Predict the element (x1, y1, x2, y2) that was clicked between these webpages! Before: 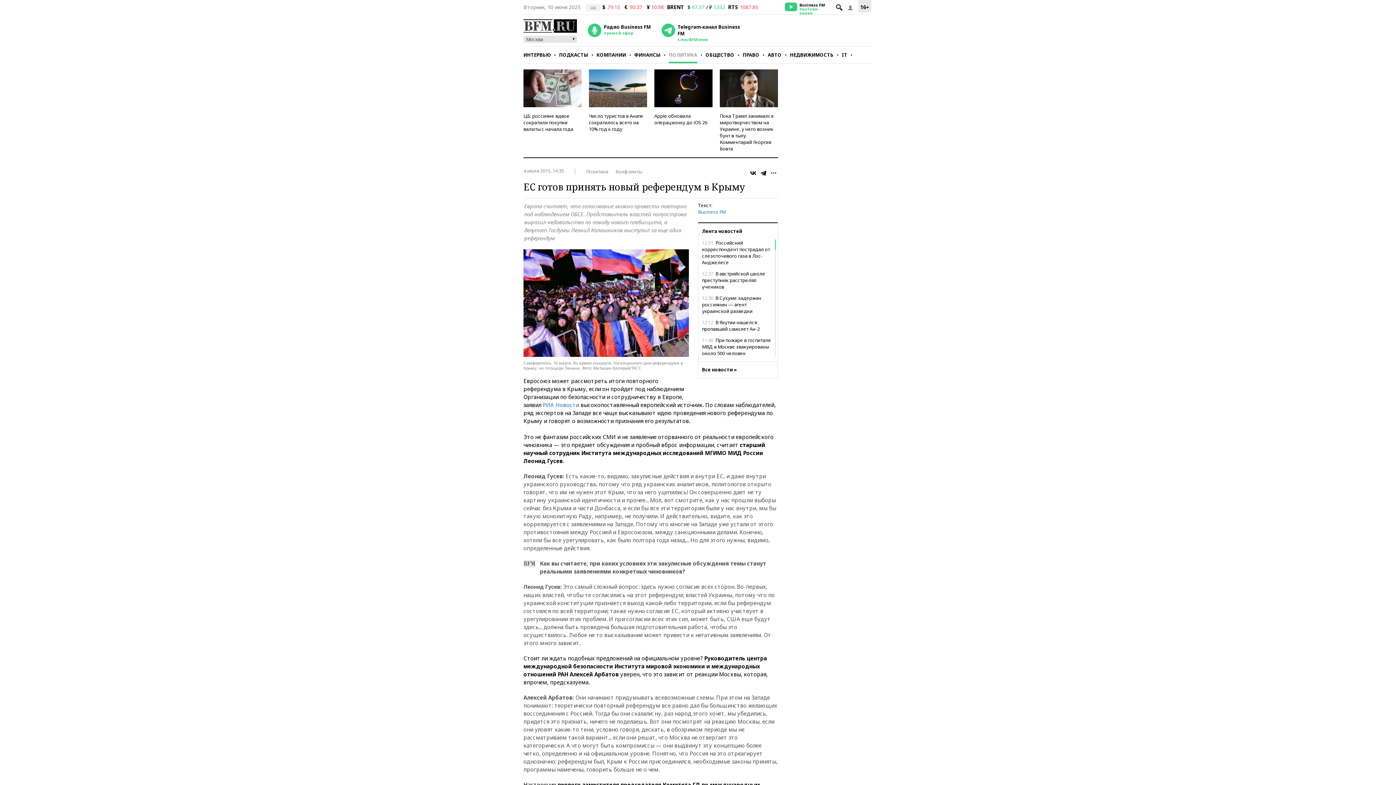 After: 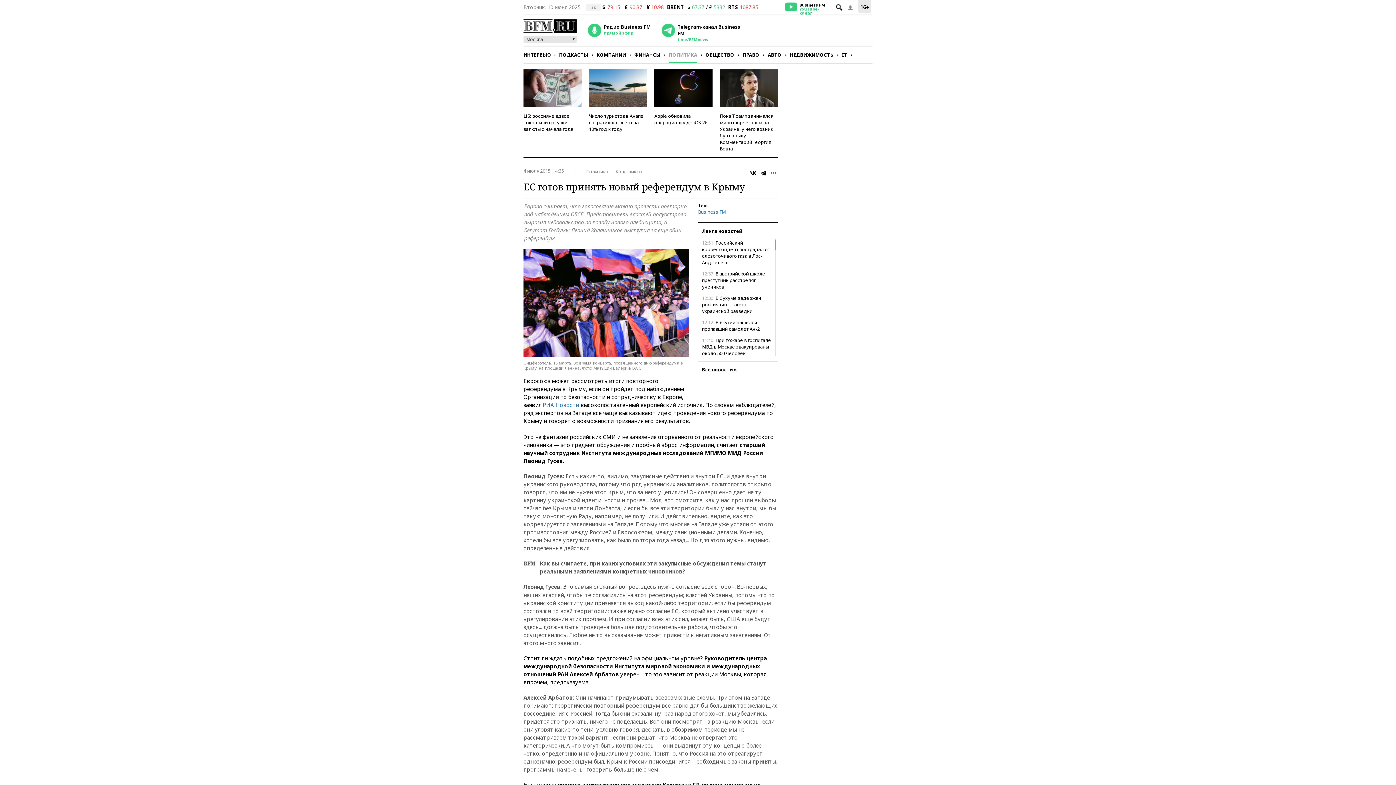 Action: bbox: (769, 168, 778, 177)